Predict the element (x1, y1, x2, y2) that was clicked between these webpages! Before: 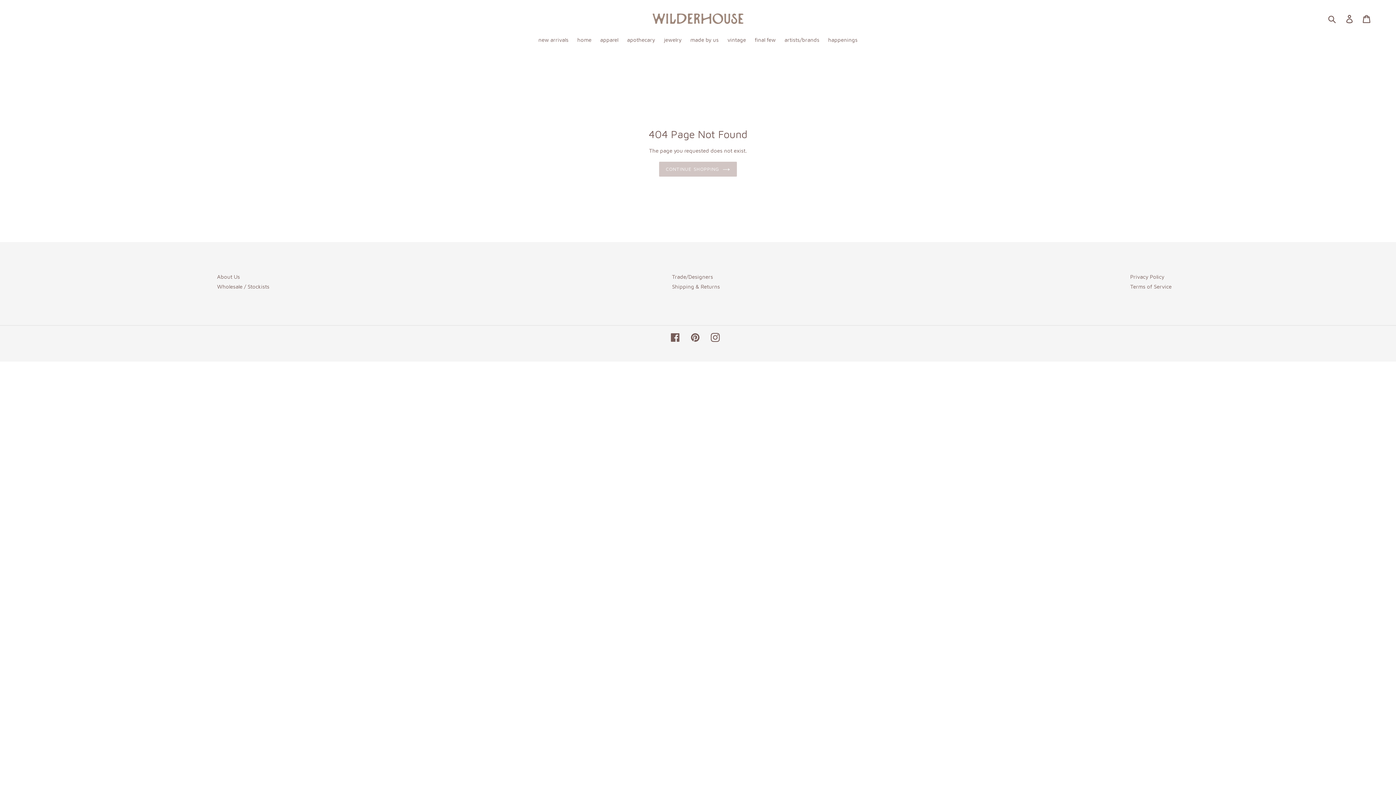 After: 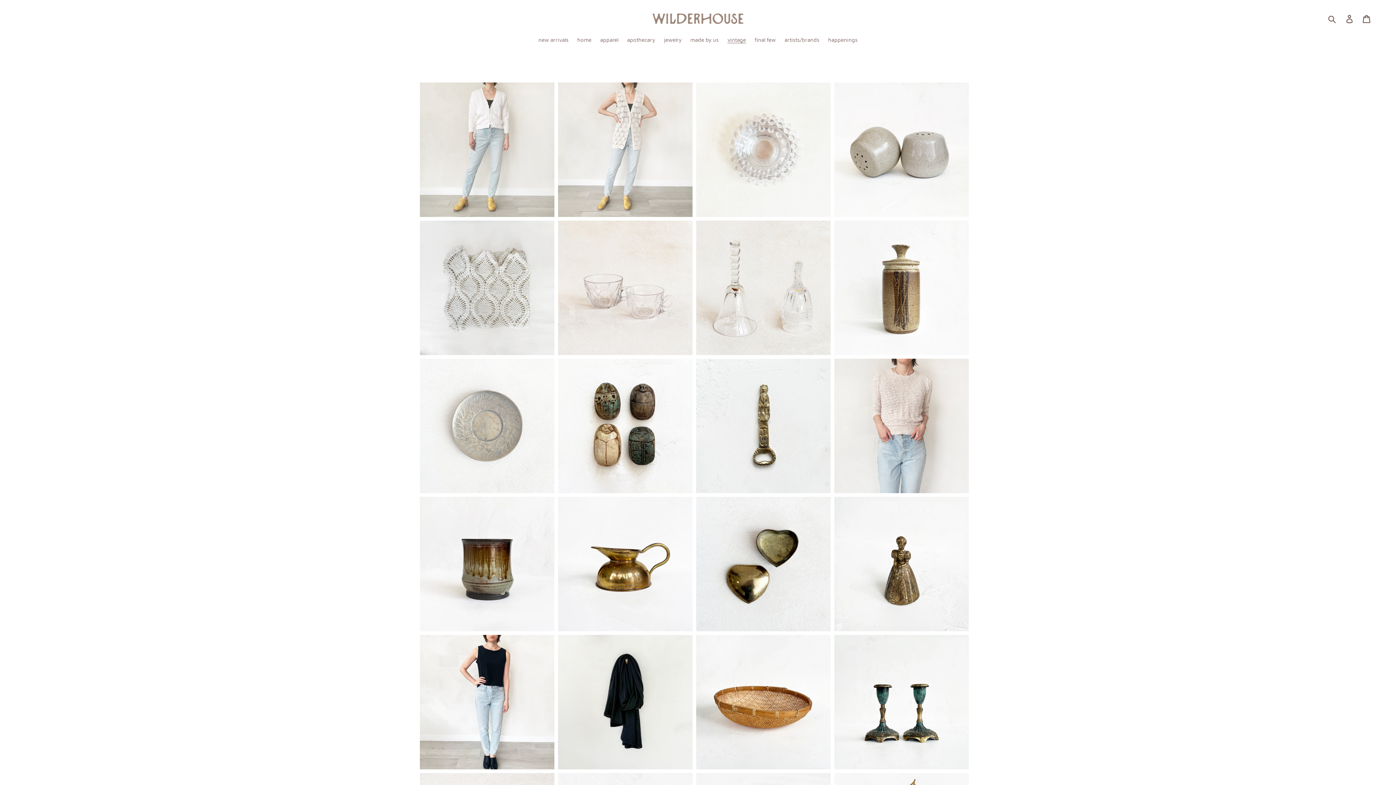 Action: label: vintage bbox: (724, 36, 749, 45)